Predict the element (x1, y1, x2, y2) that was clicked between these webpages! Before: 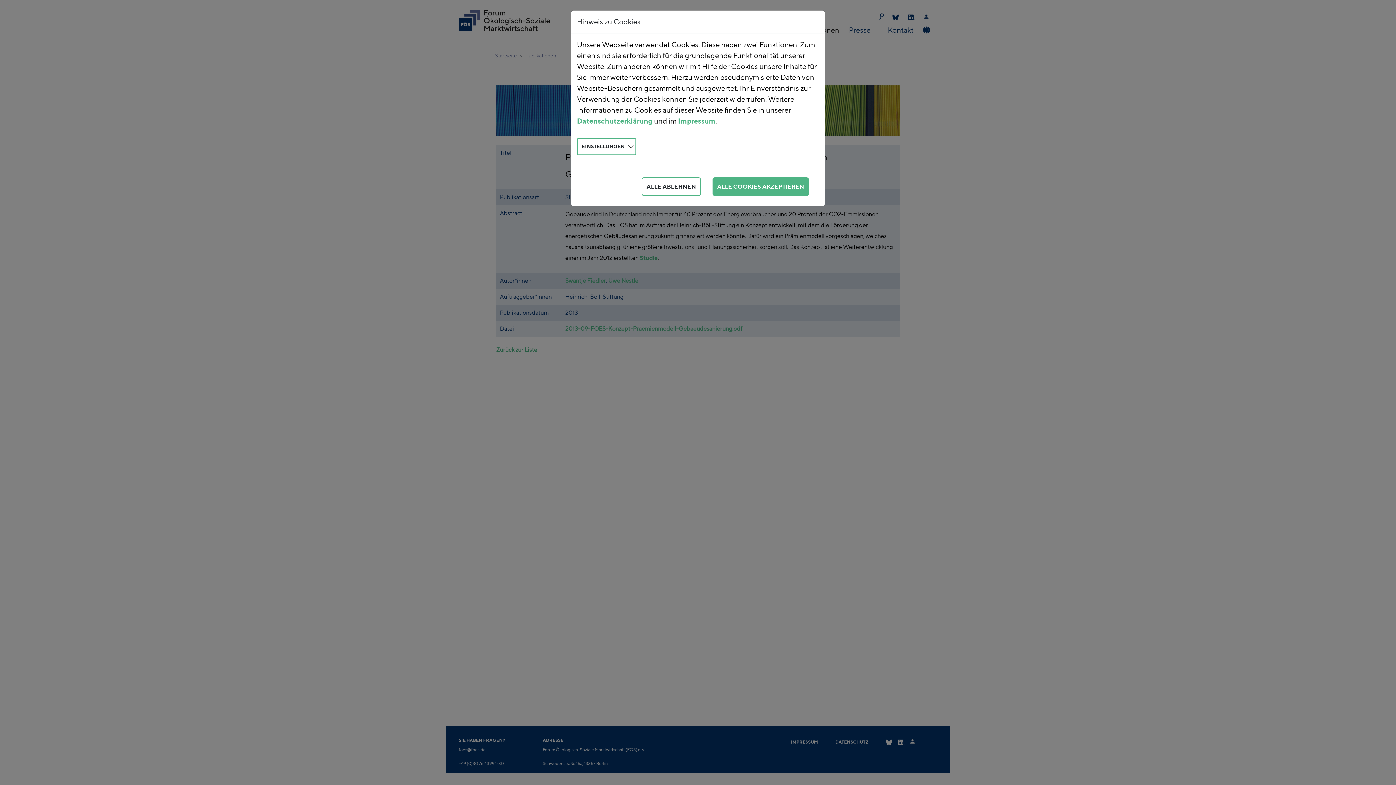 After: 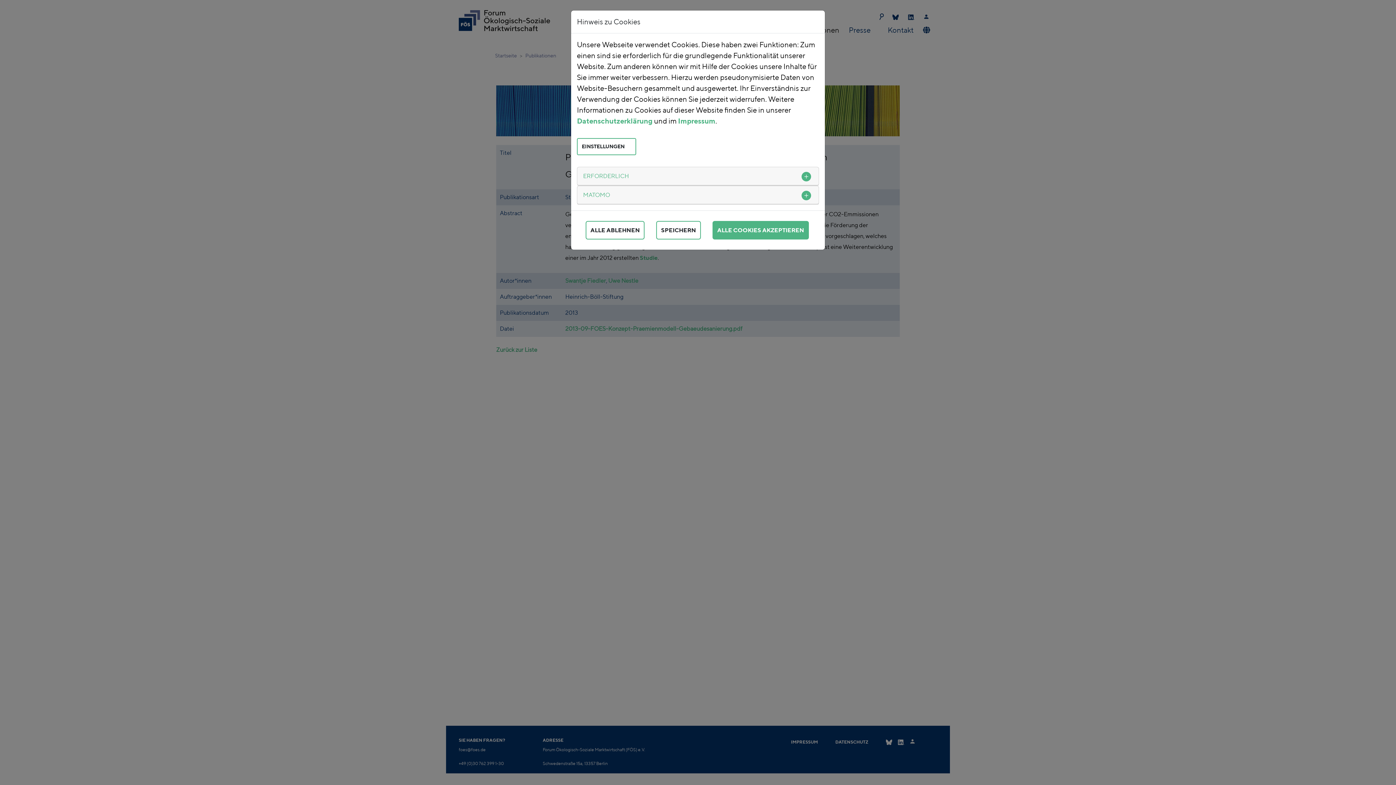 Action: bbox: (577, 120, 636, 137) label: EINSTELLUNGEN